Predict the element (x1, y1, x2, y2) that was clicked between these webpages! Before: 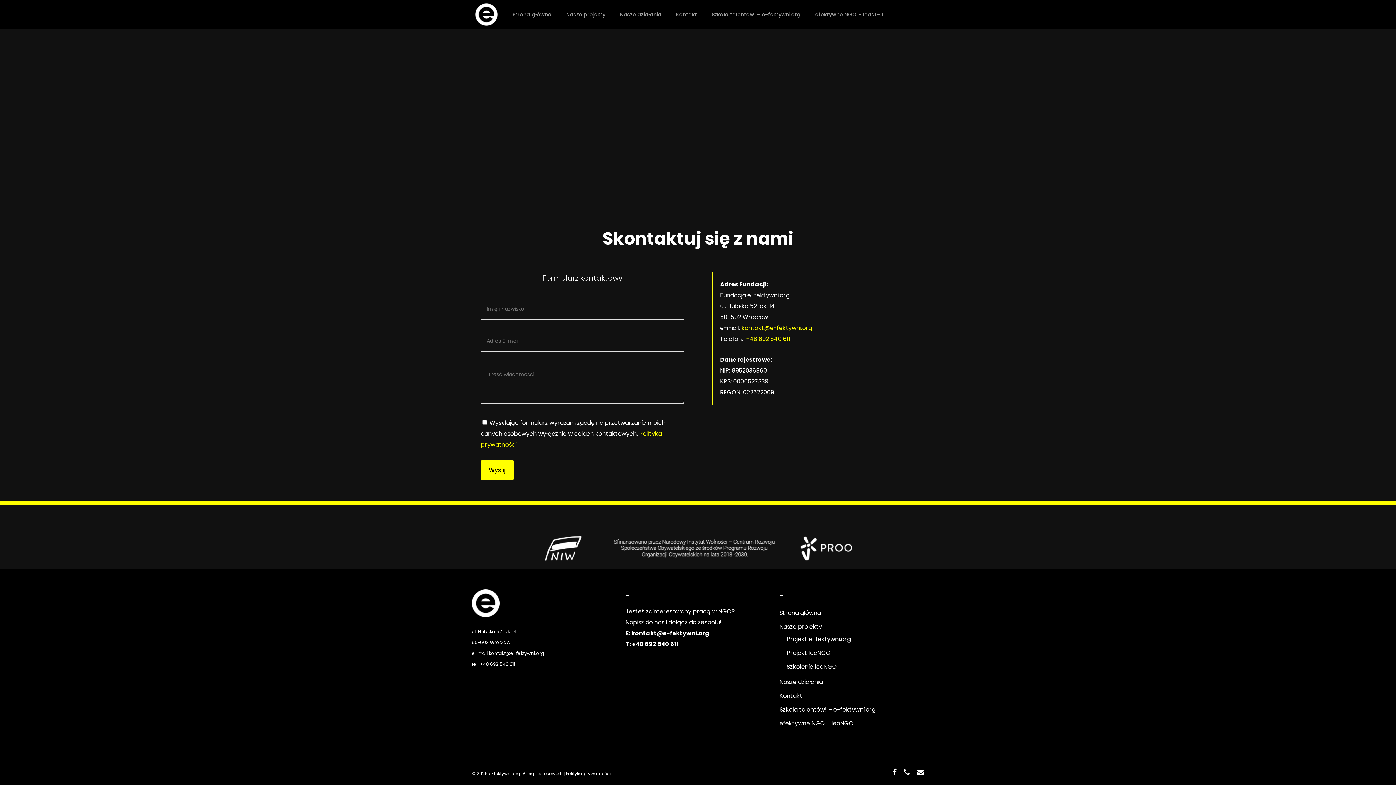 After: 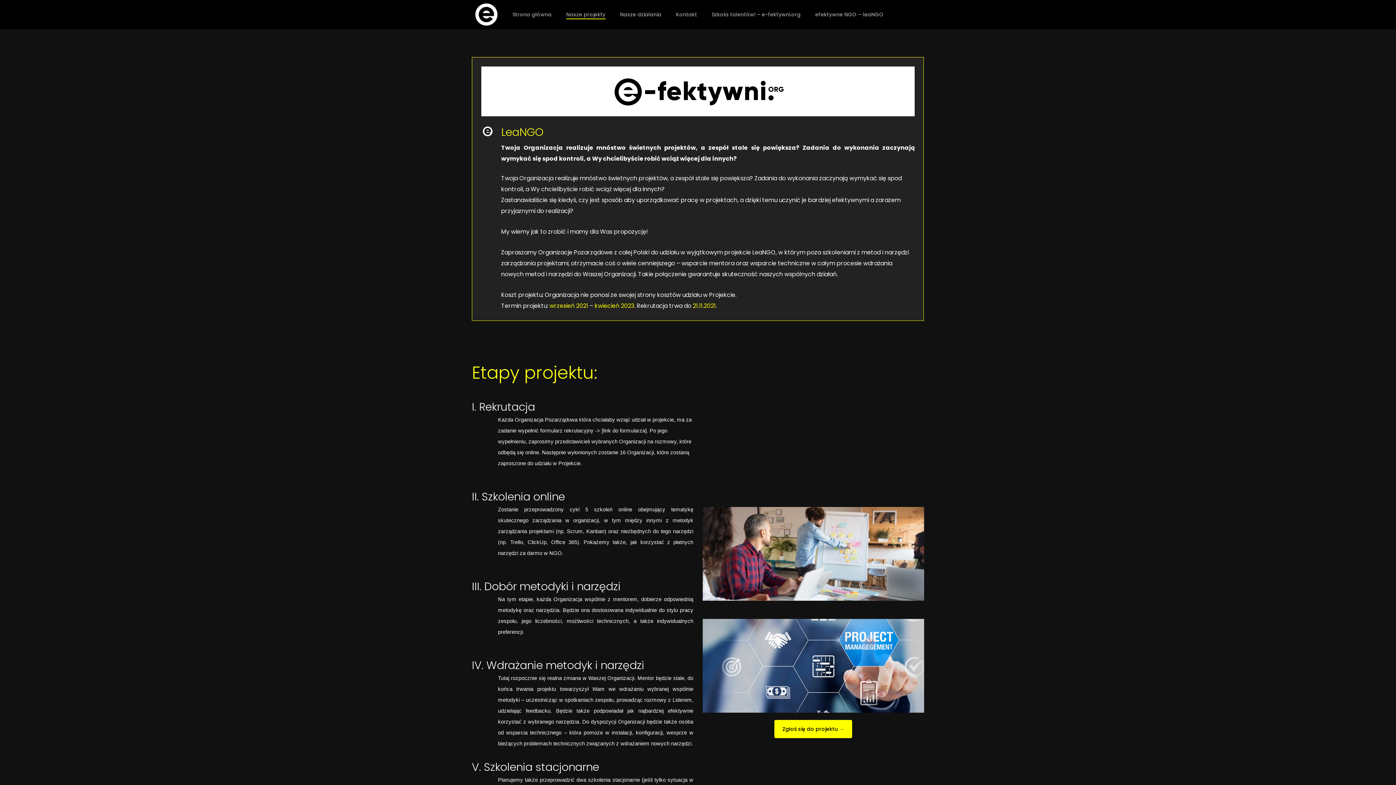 Action: bbox: (786, 648, 924, 658) label: Projekt leaNGO